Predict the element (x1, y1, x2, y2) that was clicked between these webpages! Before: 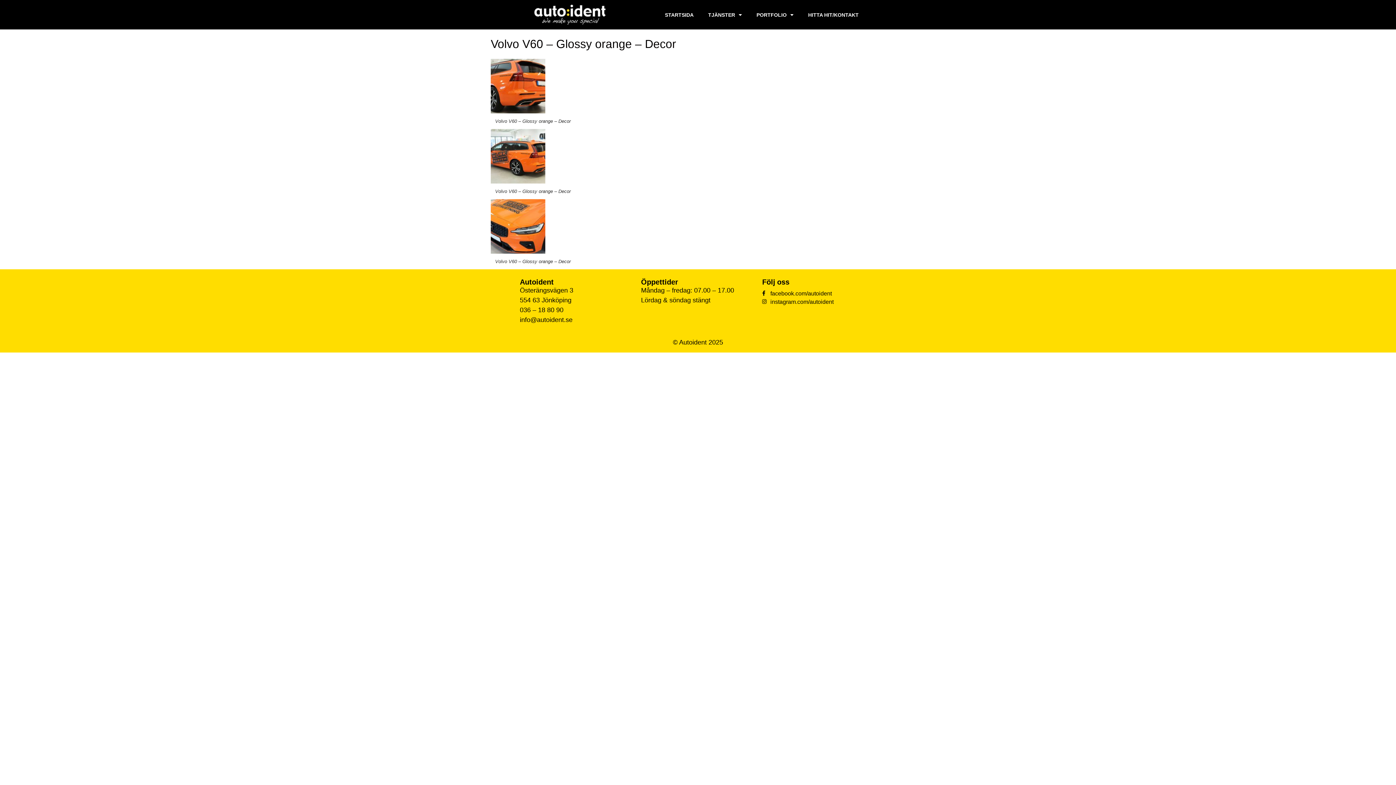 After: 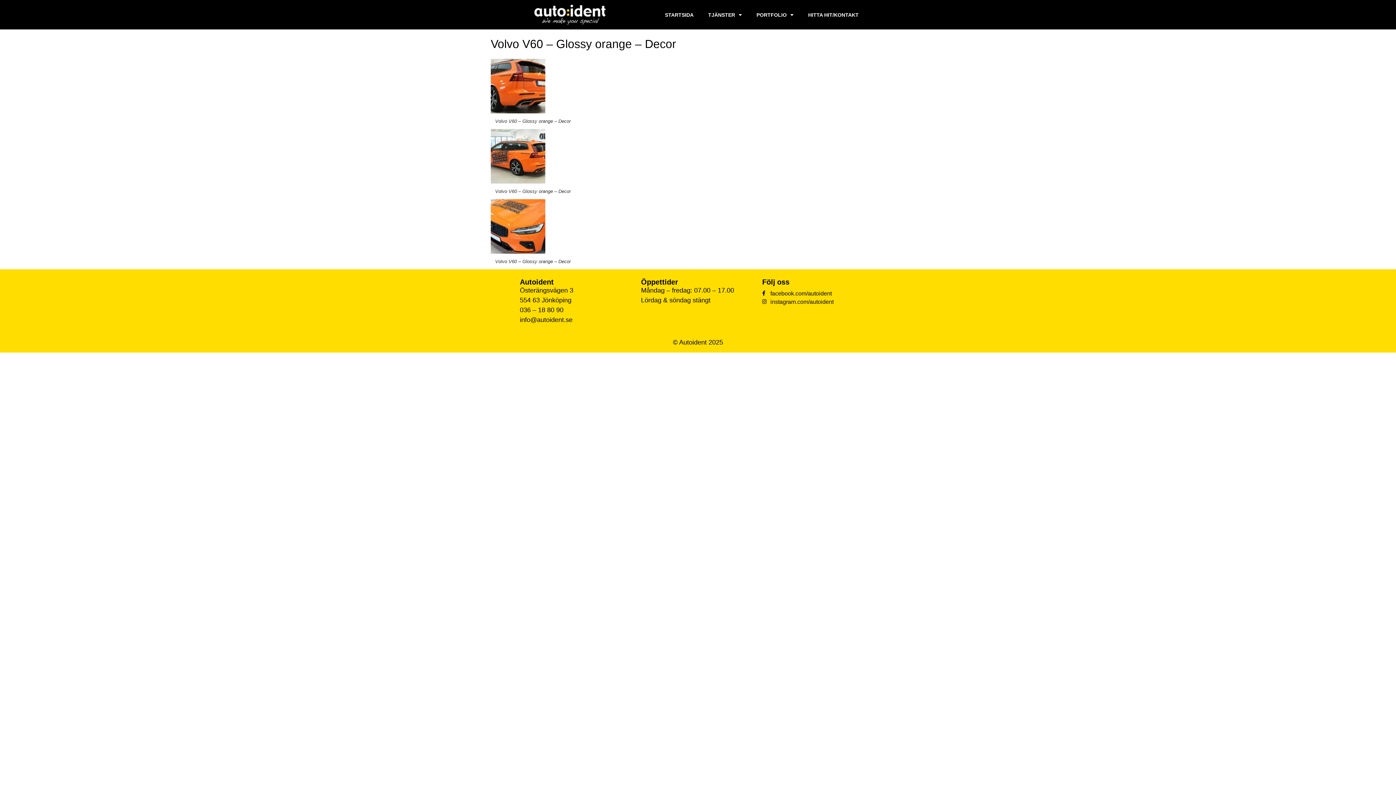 Action: bbox: (490, 152, 545, 158)